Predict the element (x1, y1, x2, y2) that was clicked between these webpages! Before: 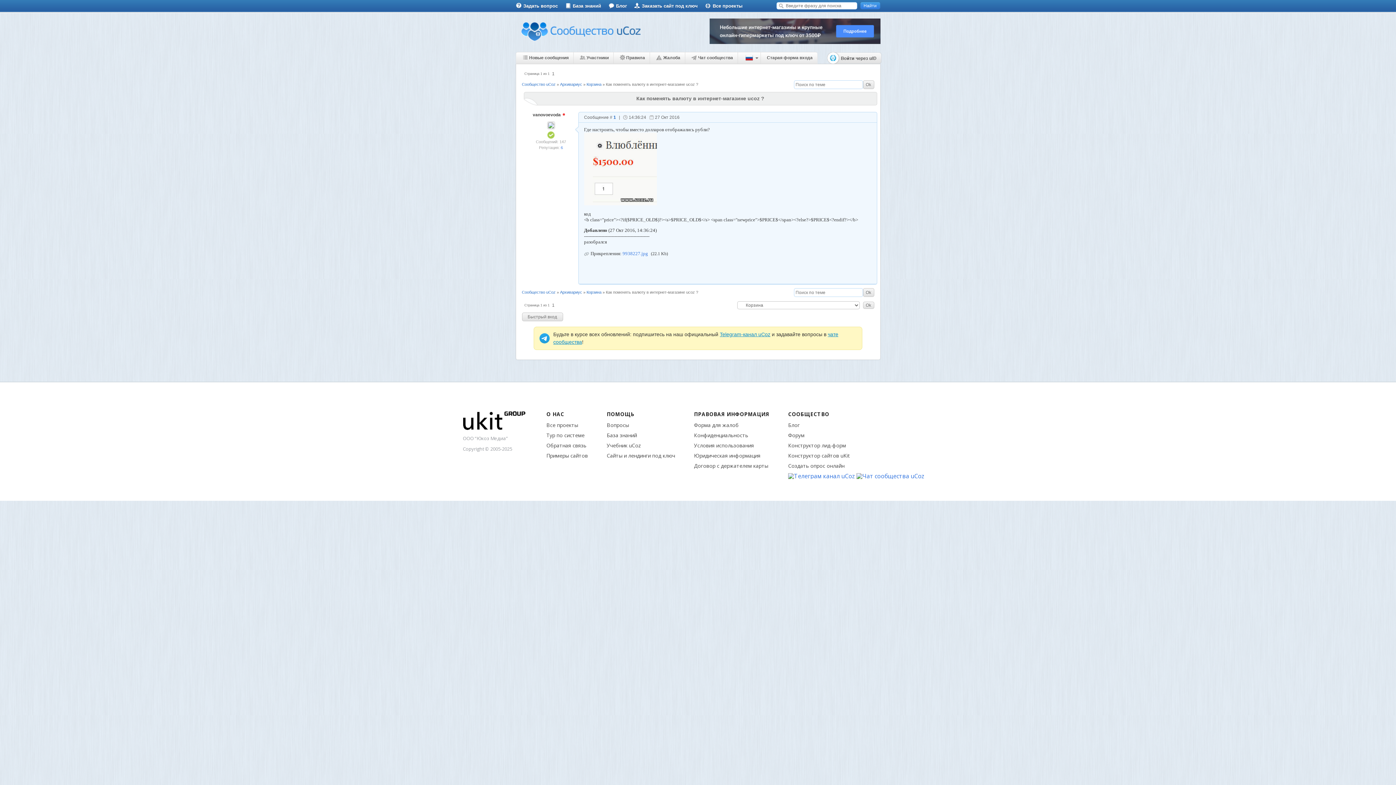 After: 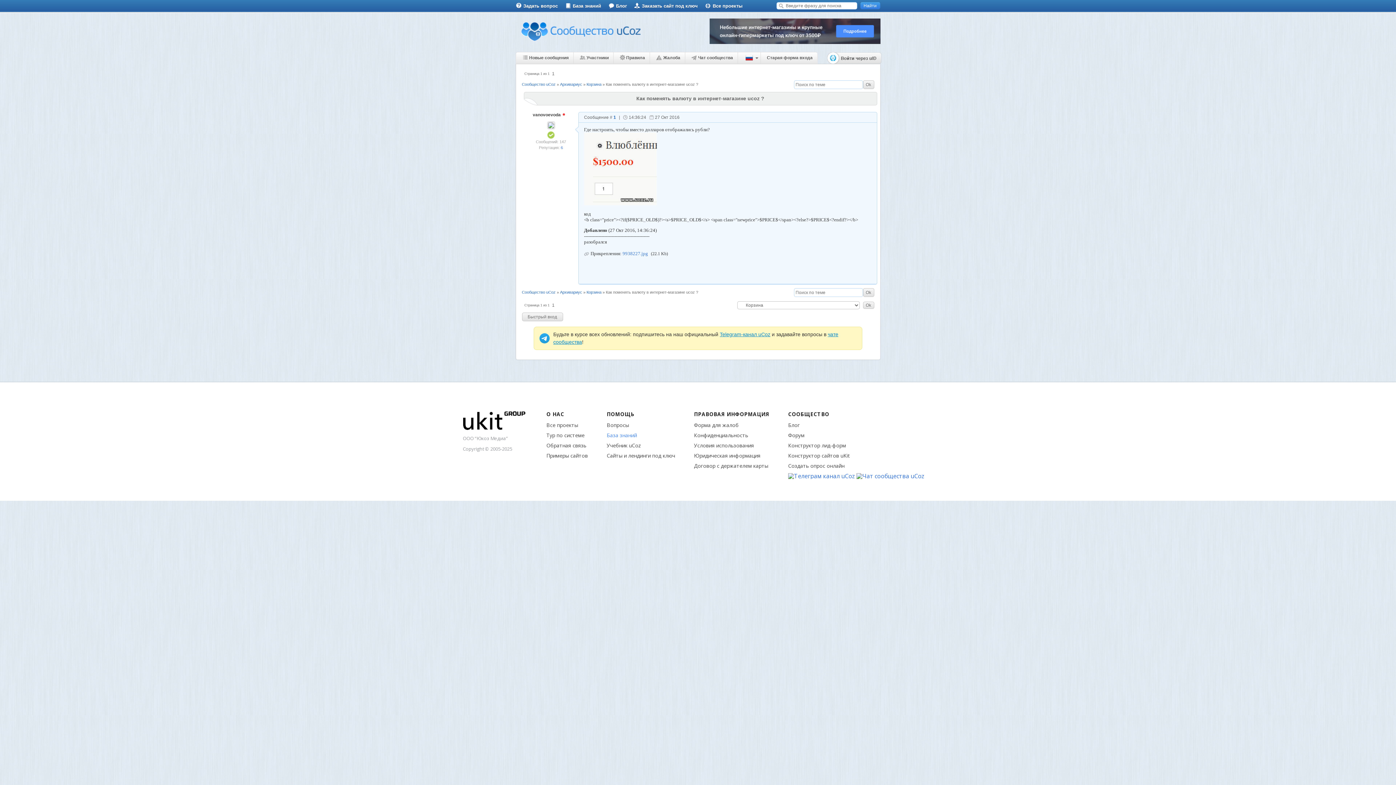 Action: bbox: (606, 432, 637, 438) label: База знаний